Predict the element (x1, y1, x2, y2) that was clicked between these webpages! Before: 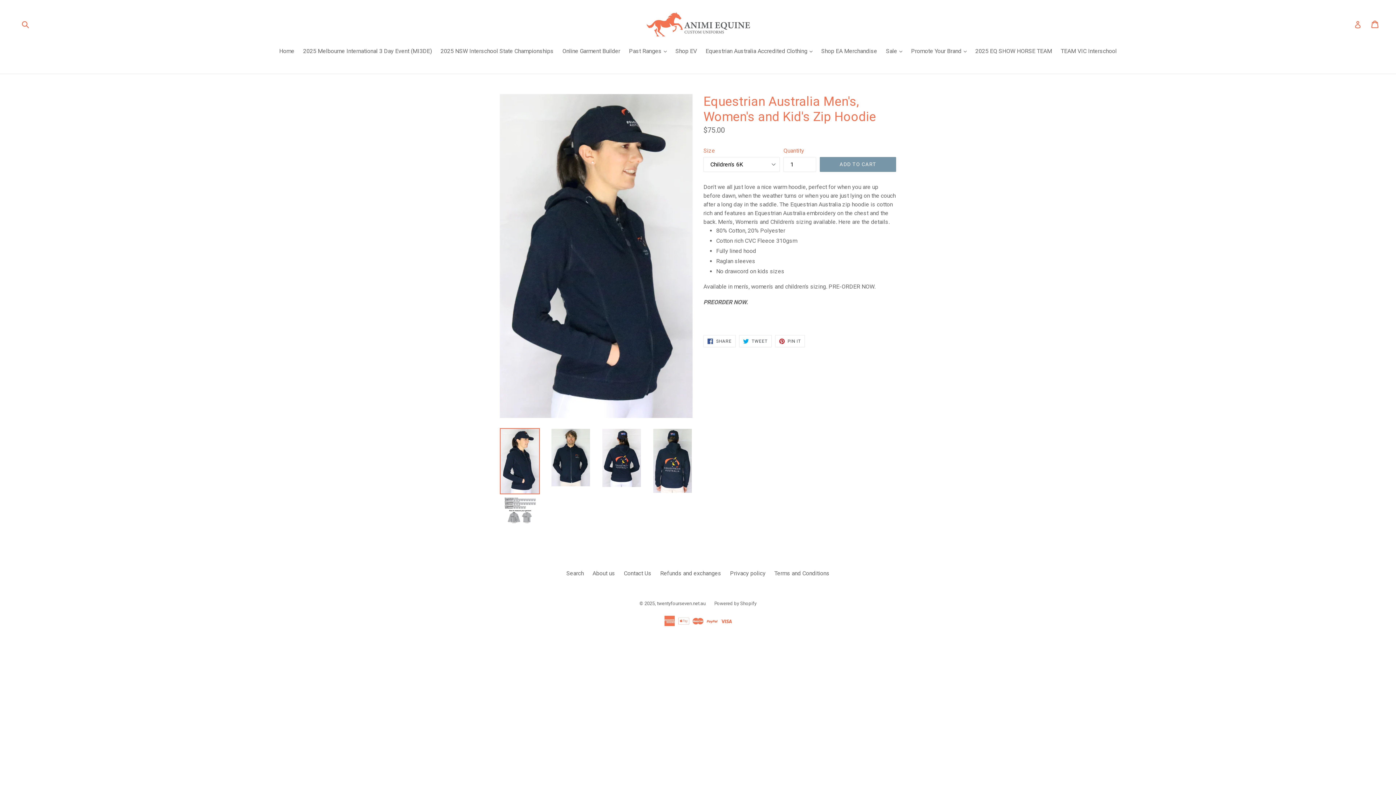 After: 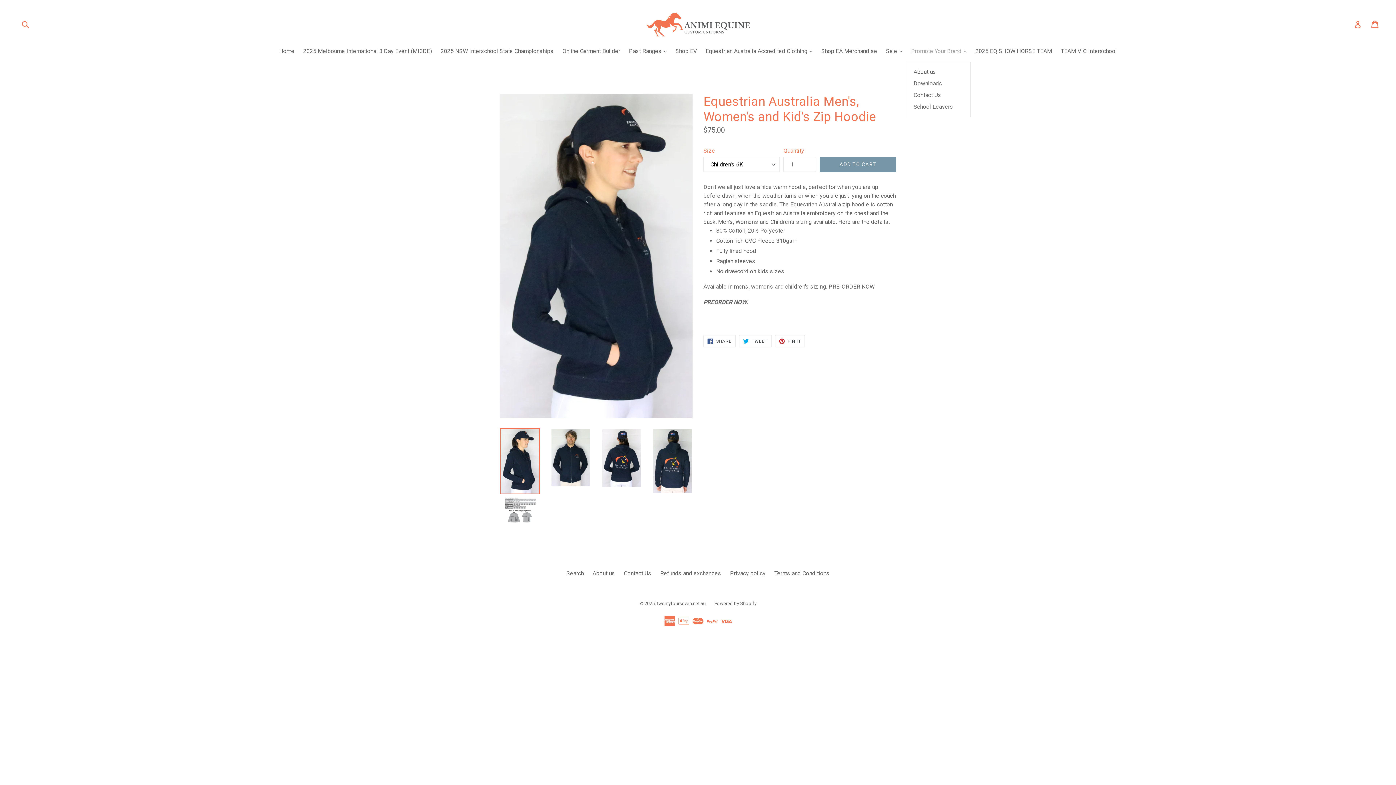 Action: label: Promote Your Brand 
expand bbox: (907, 46, 970, 56)